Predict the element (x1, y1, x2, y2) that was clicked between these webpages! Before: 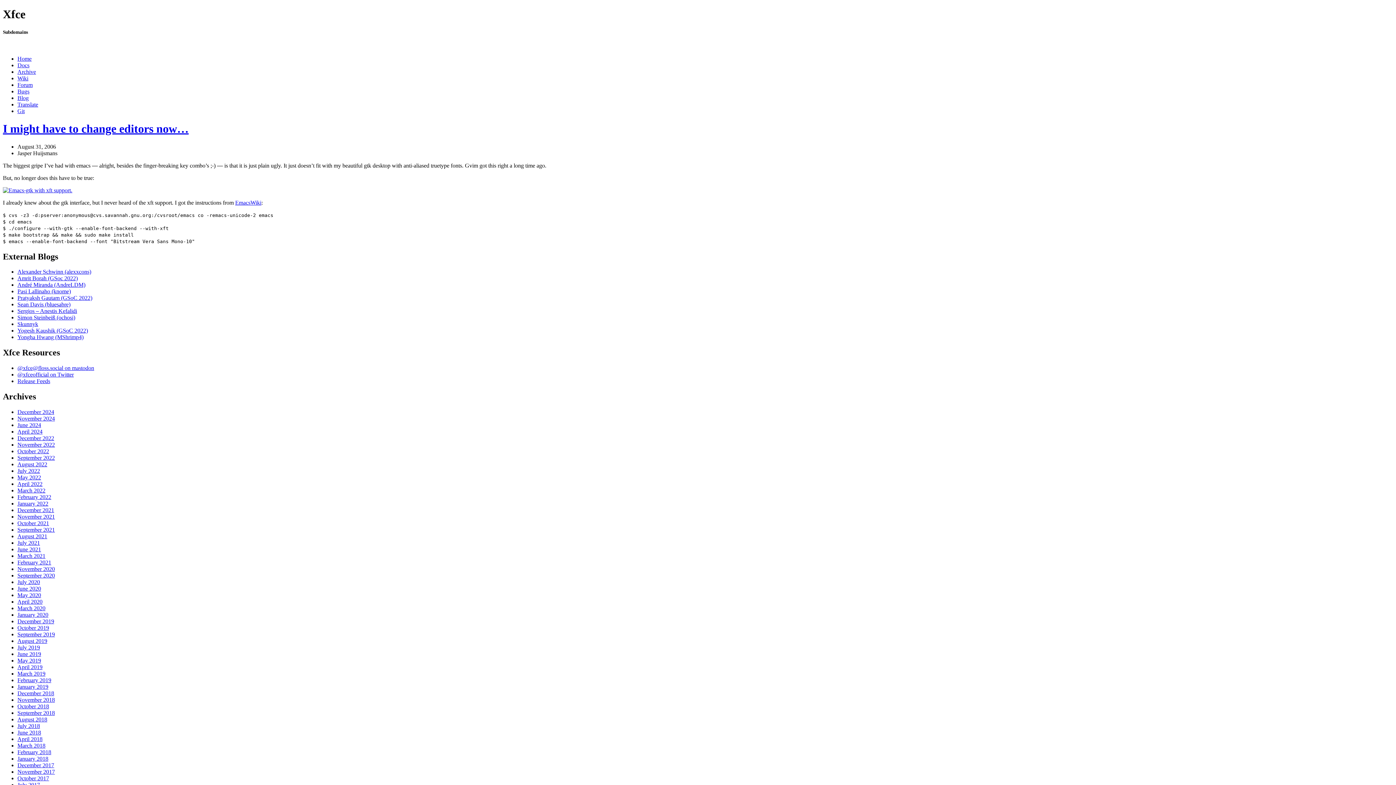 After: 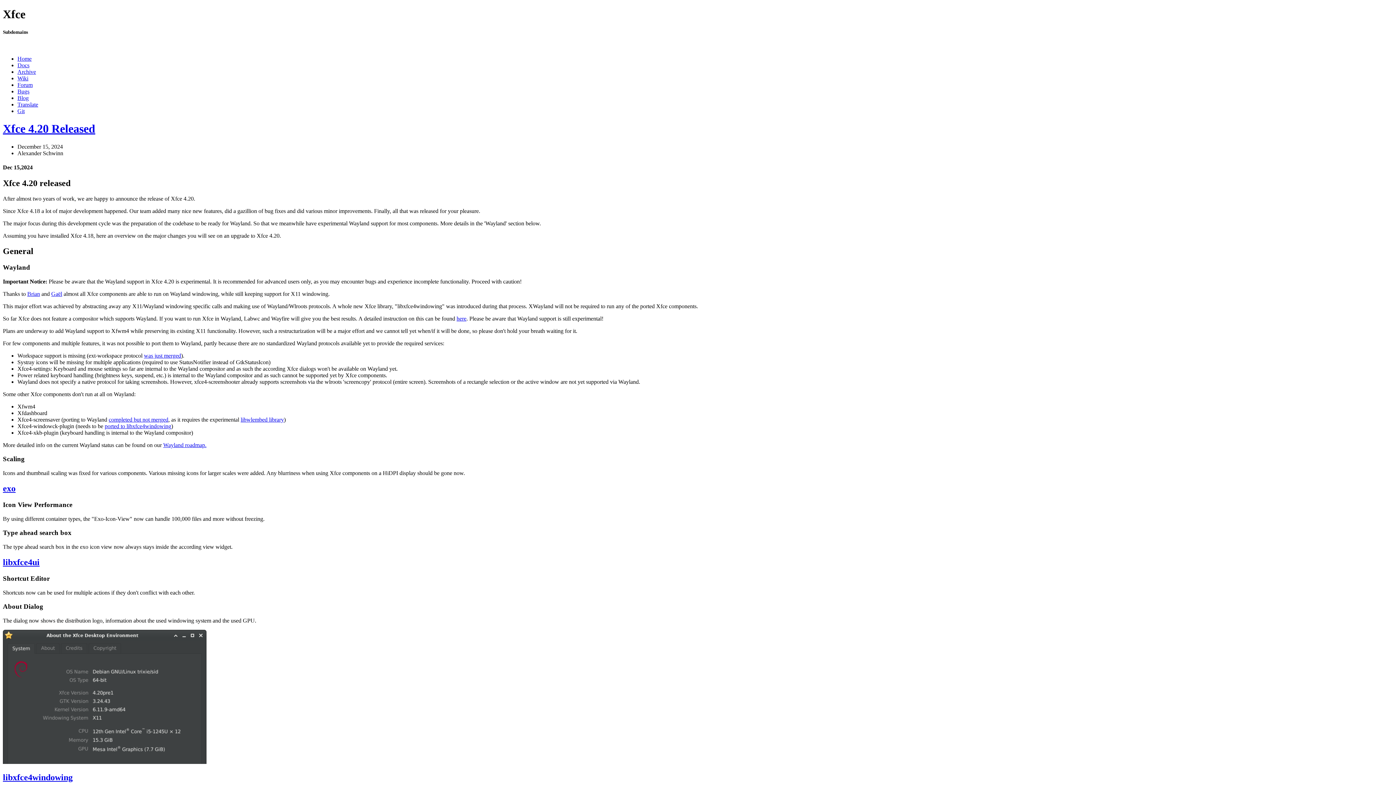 Action: label: December 2024 bbox: (17, 409, 54, 415)